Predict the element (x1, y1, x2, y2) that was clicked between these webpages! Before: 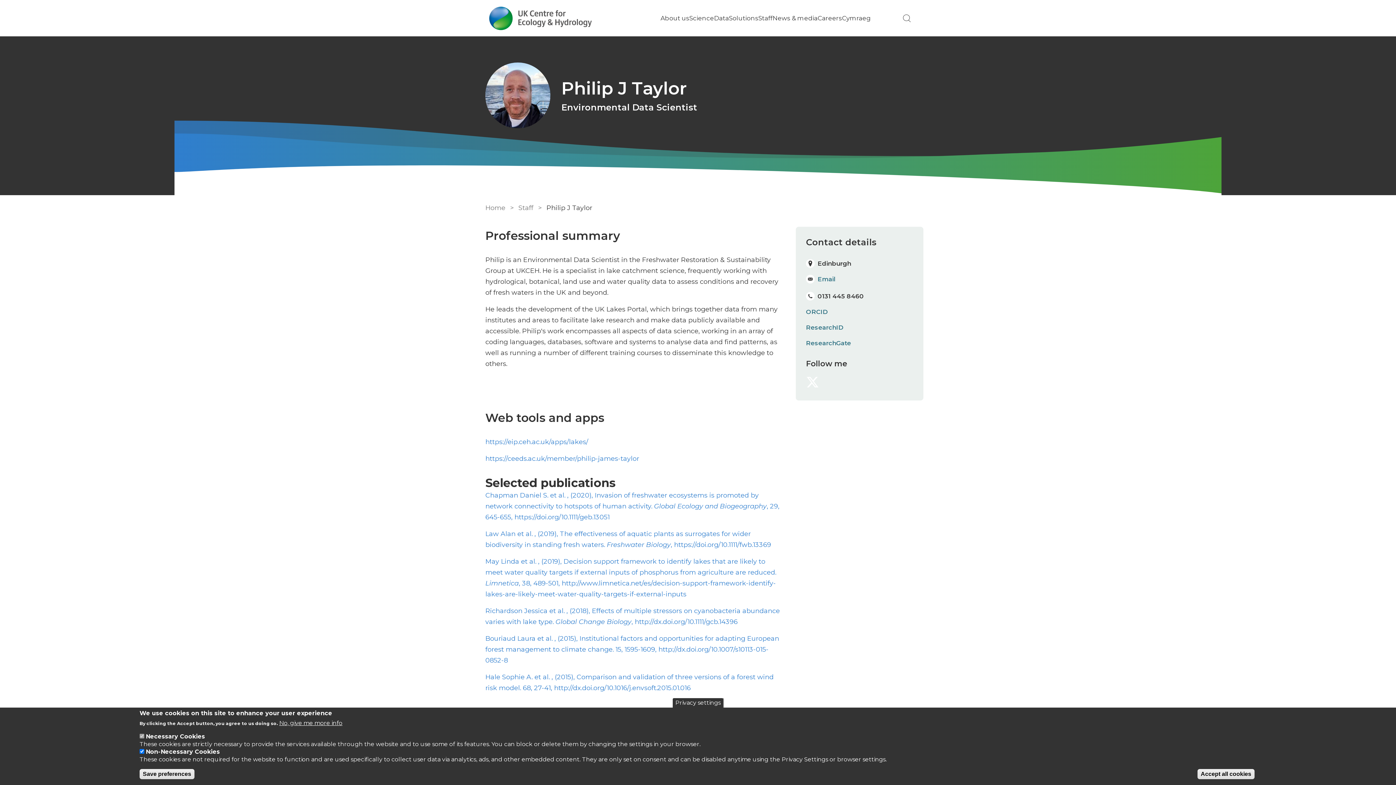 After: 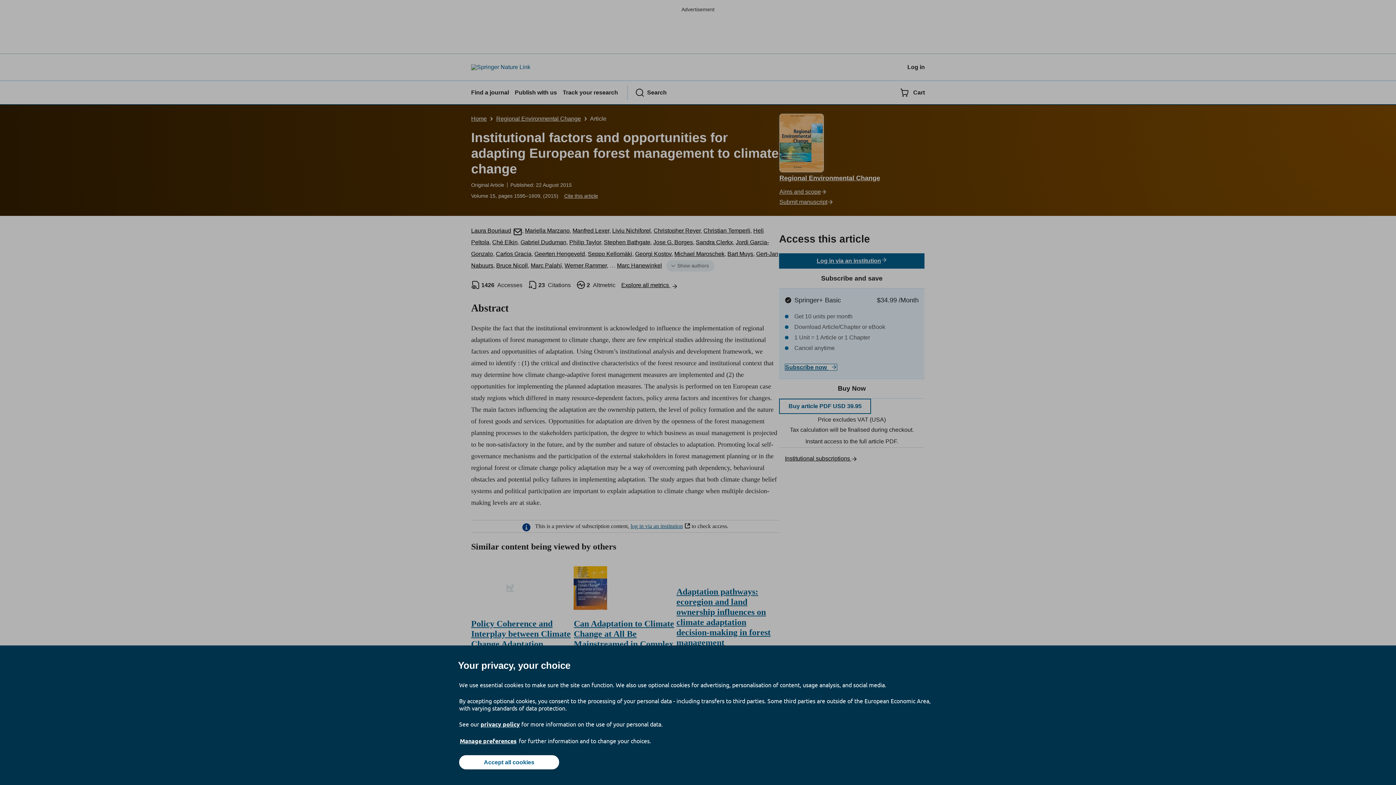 Action: bbox: (485, 634, 779, 666) label: Bouriaud Laura et al. , (2015), Institutional factors and opportunities for adapting European forest management to climate change. 15, 1595-1609, http://dx.doi.org/10.1007/s10113-015-0852-8